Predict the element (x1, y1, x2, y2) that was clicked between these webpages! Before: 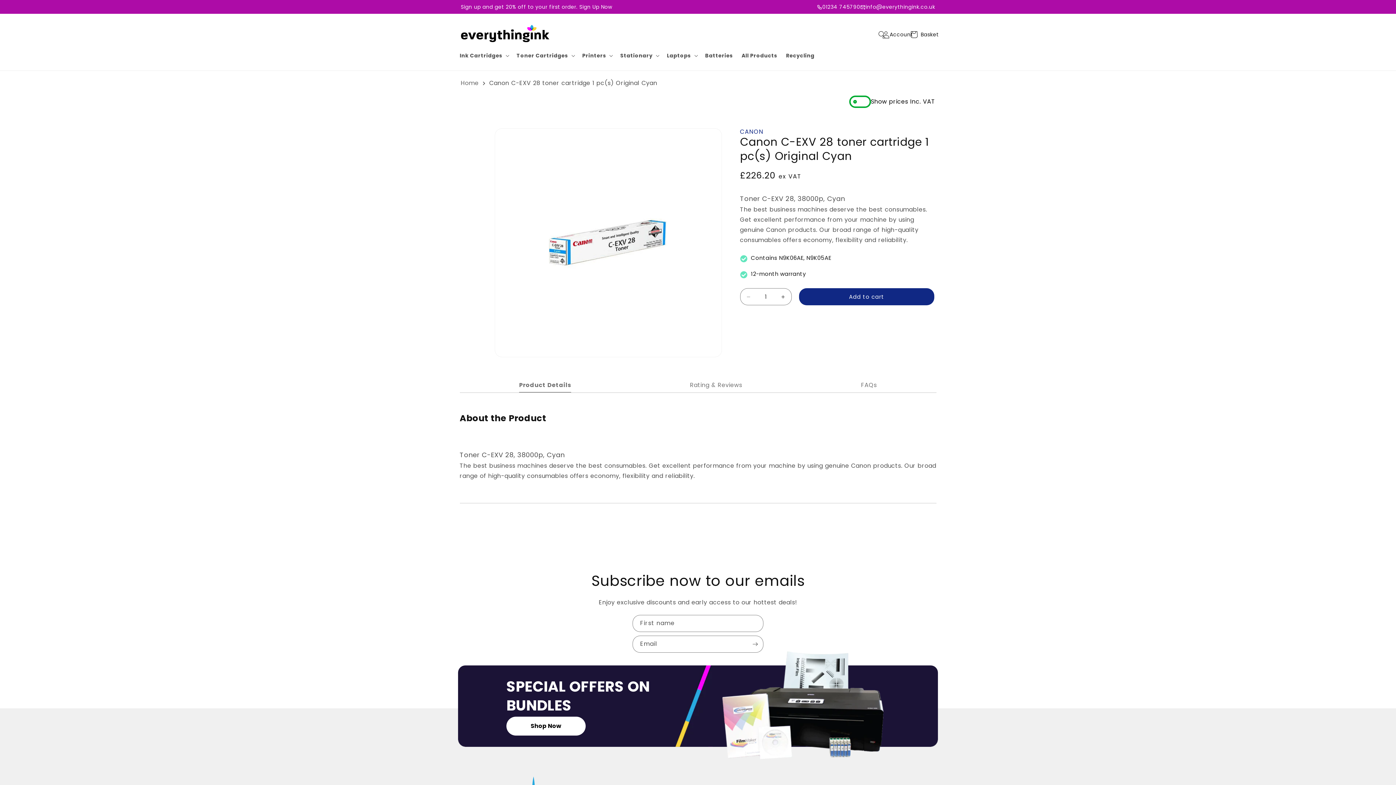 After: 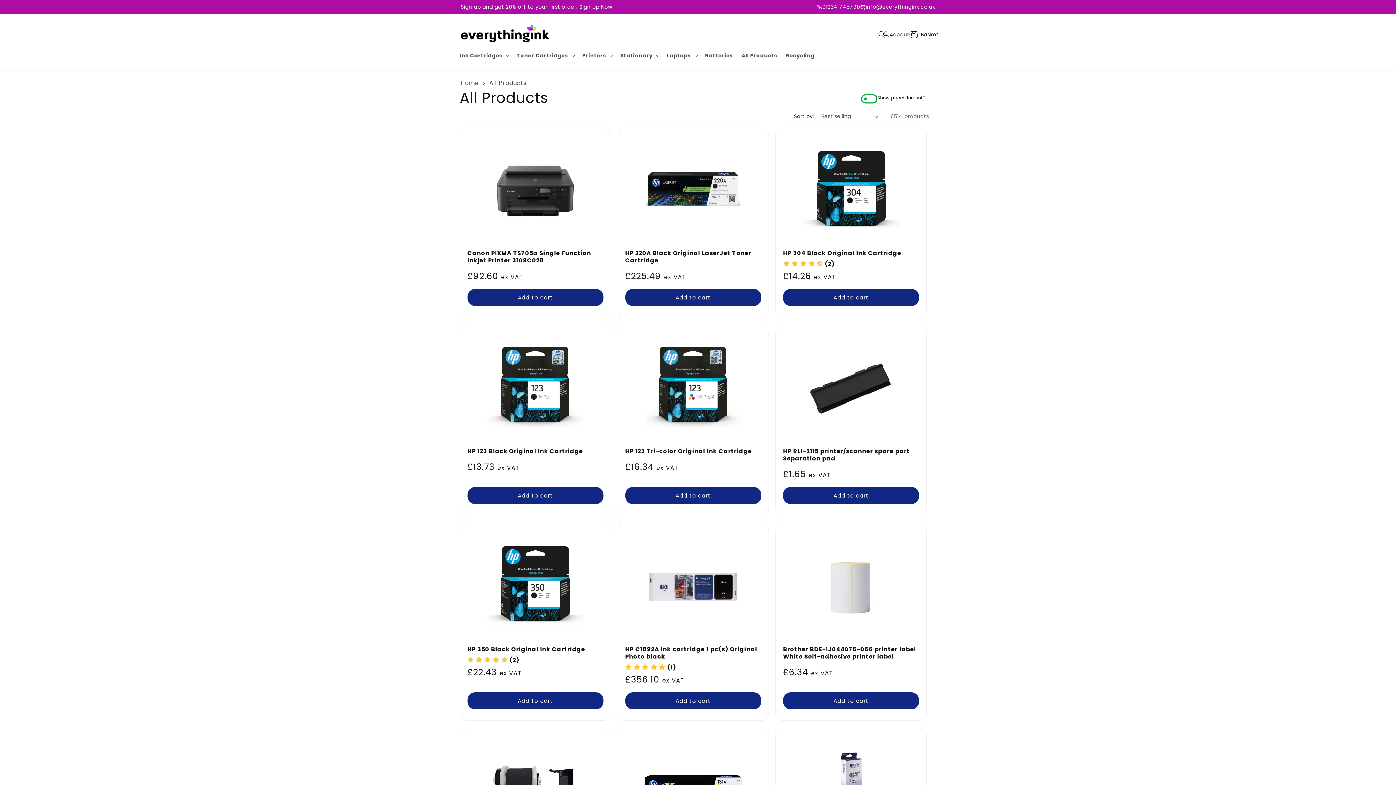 Action: label: All Products bbox: (737, 48, 781, 63)